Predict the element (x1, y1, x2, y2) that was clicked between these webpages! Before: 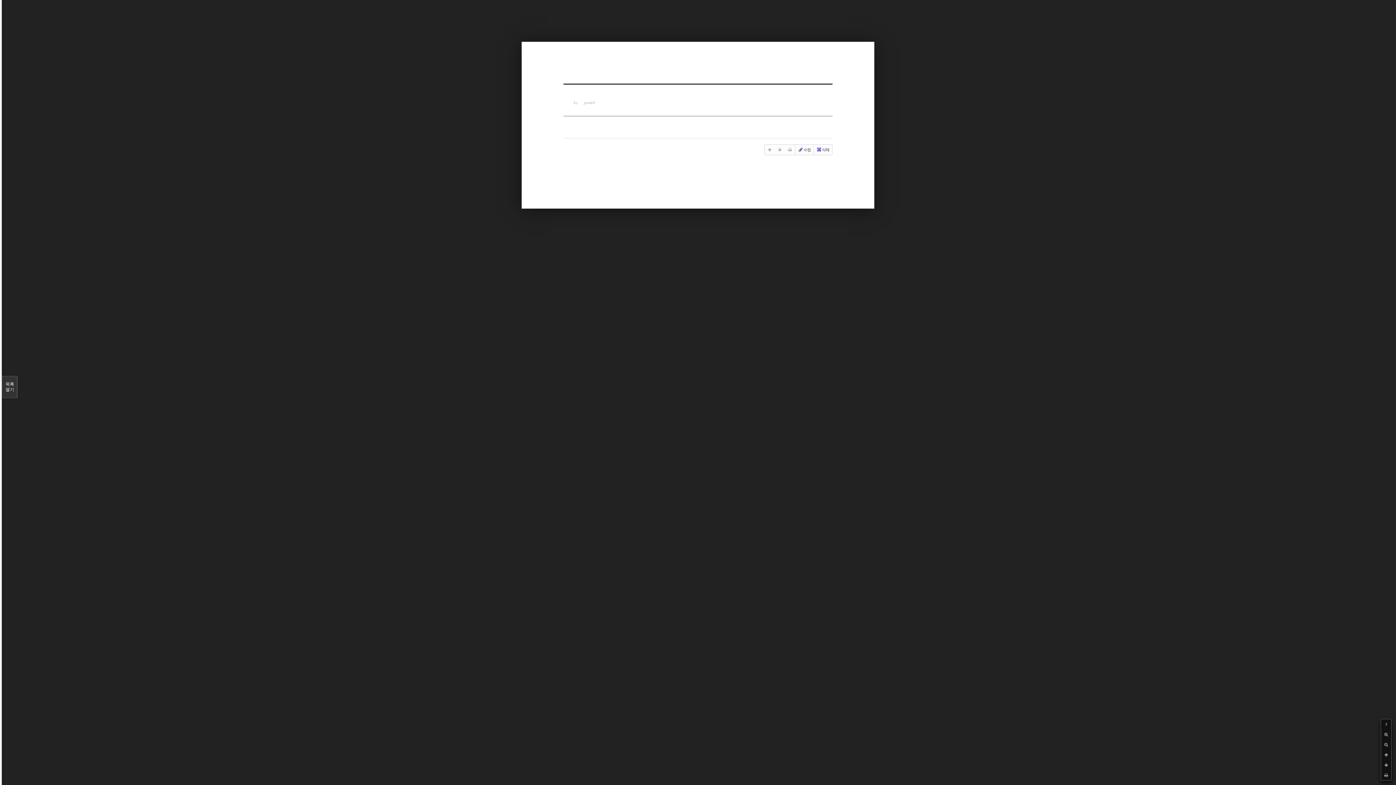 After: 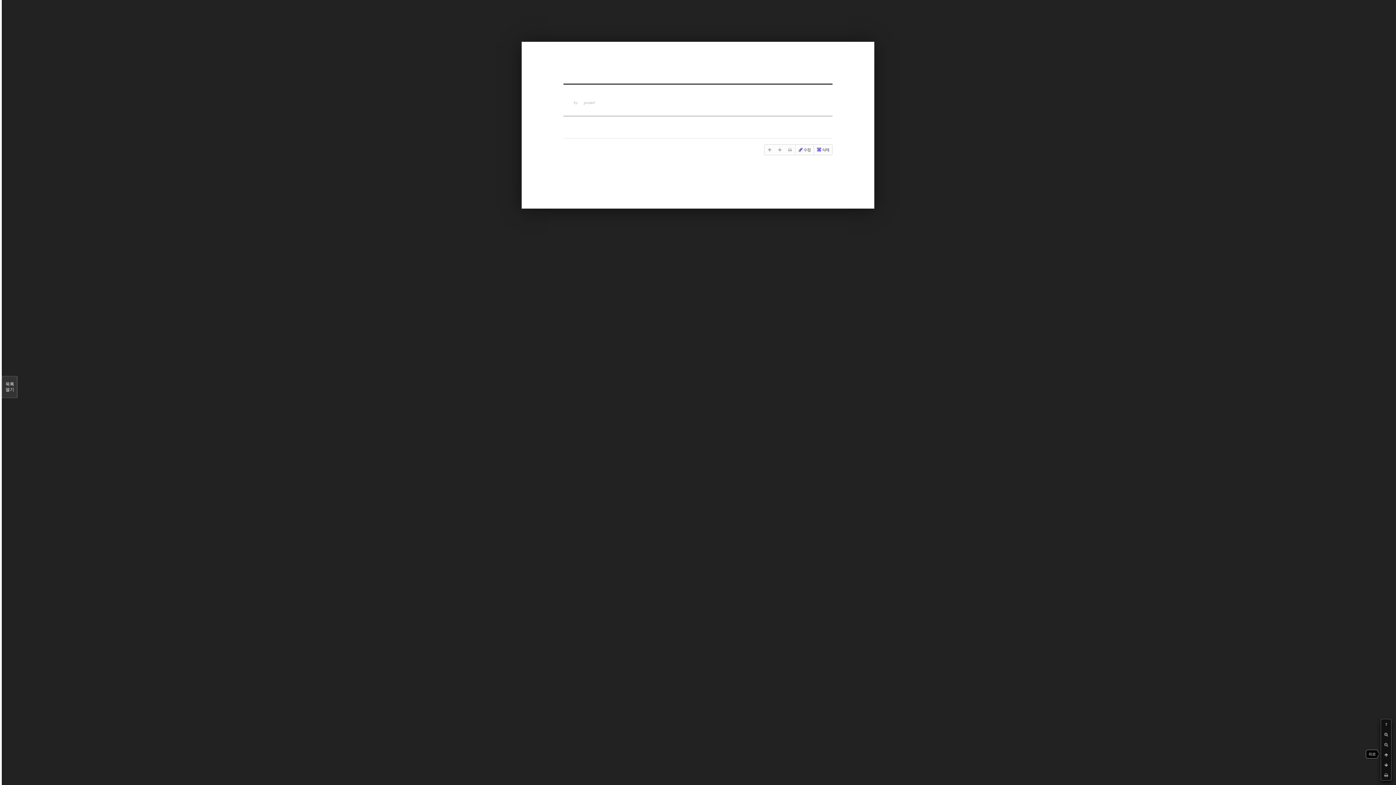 Action: bbox: (1381, 750, 1391, 760)